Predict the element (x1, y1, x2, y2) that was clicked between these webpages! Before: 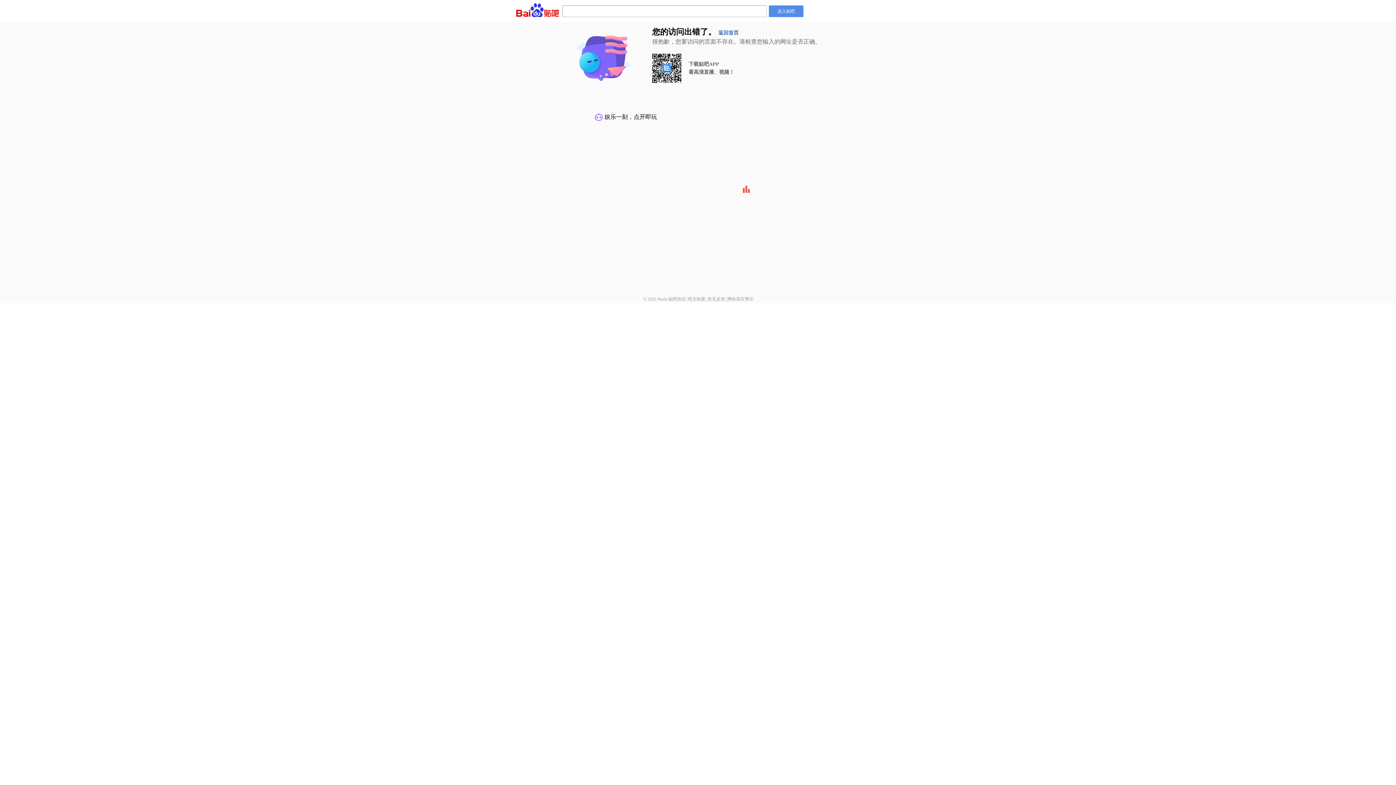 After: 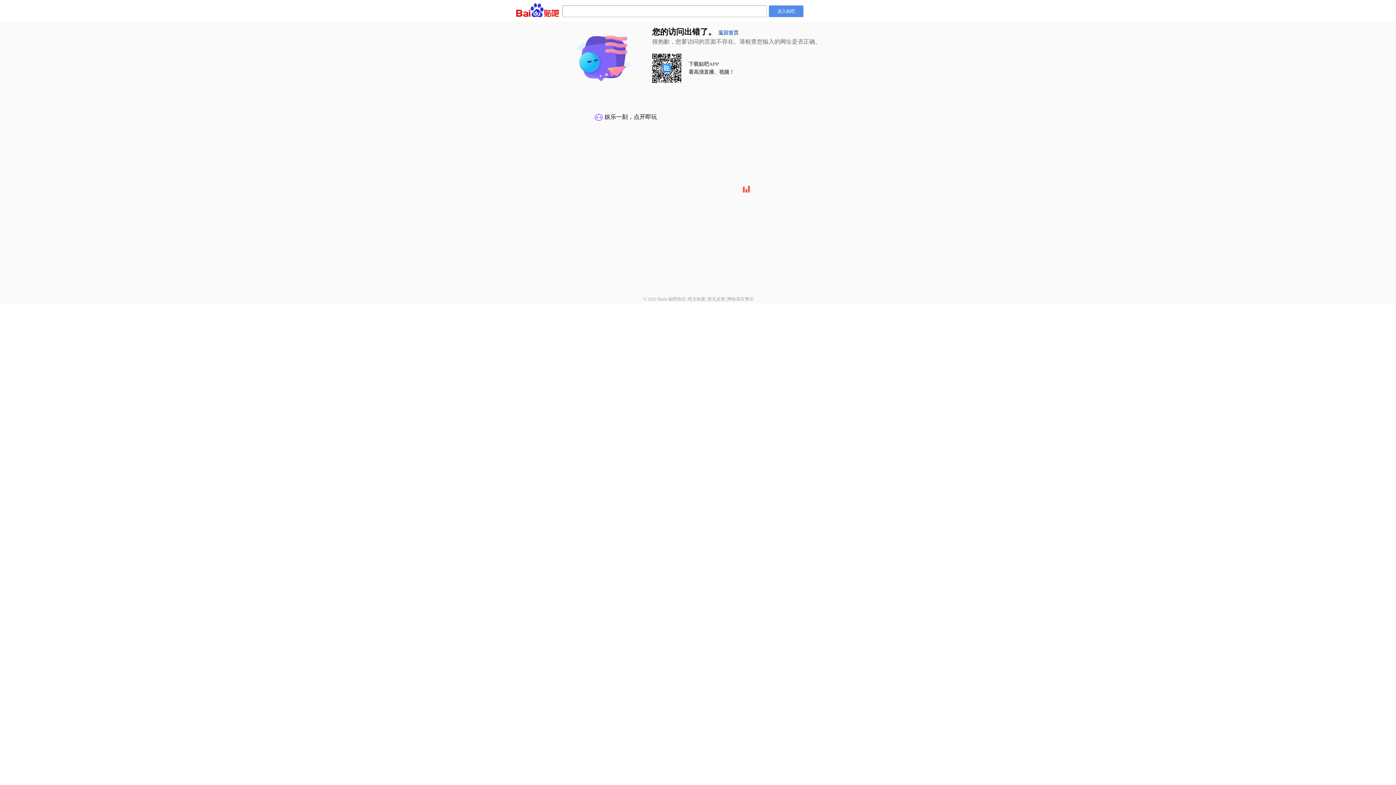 Action: label: 意见反馈 bbox: (707, 296, 725, 301)